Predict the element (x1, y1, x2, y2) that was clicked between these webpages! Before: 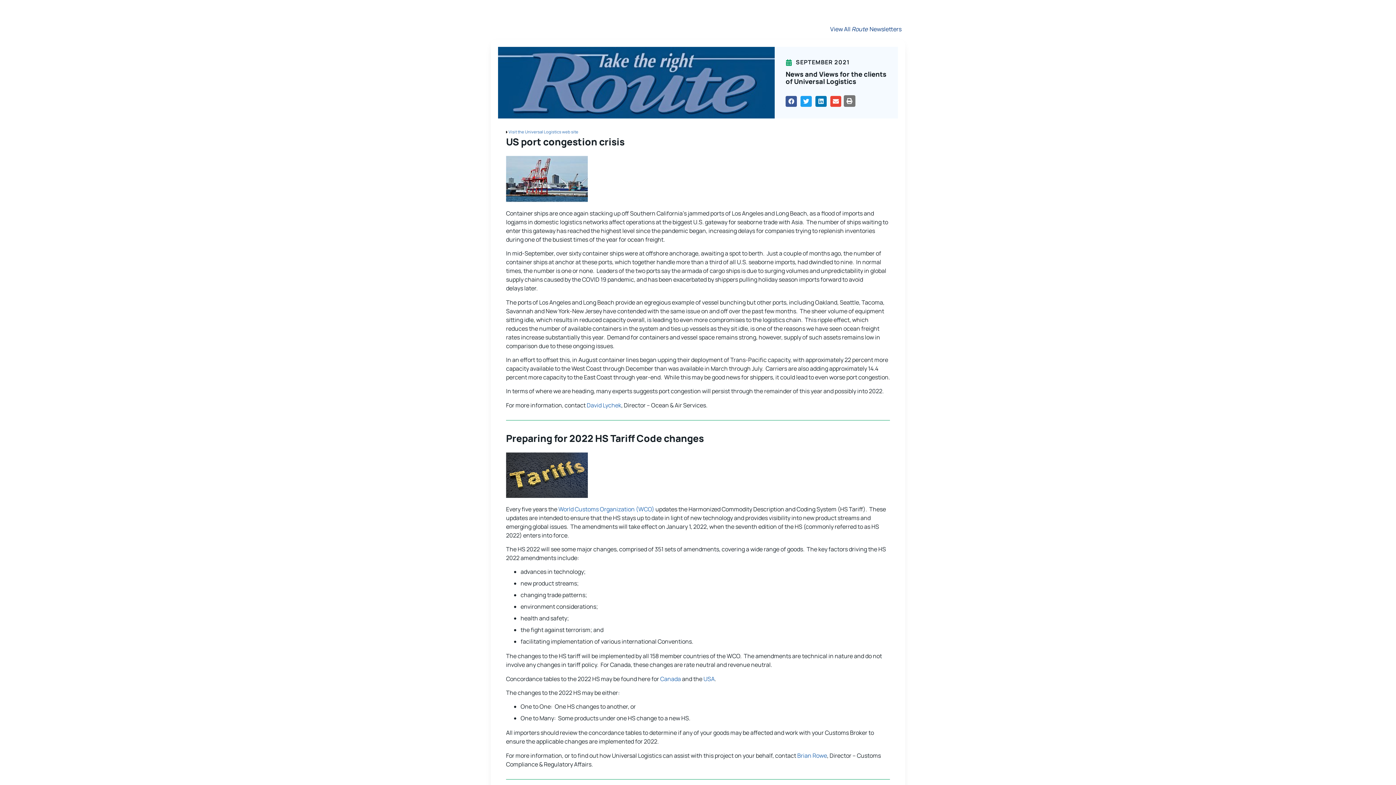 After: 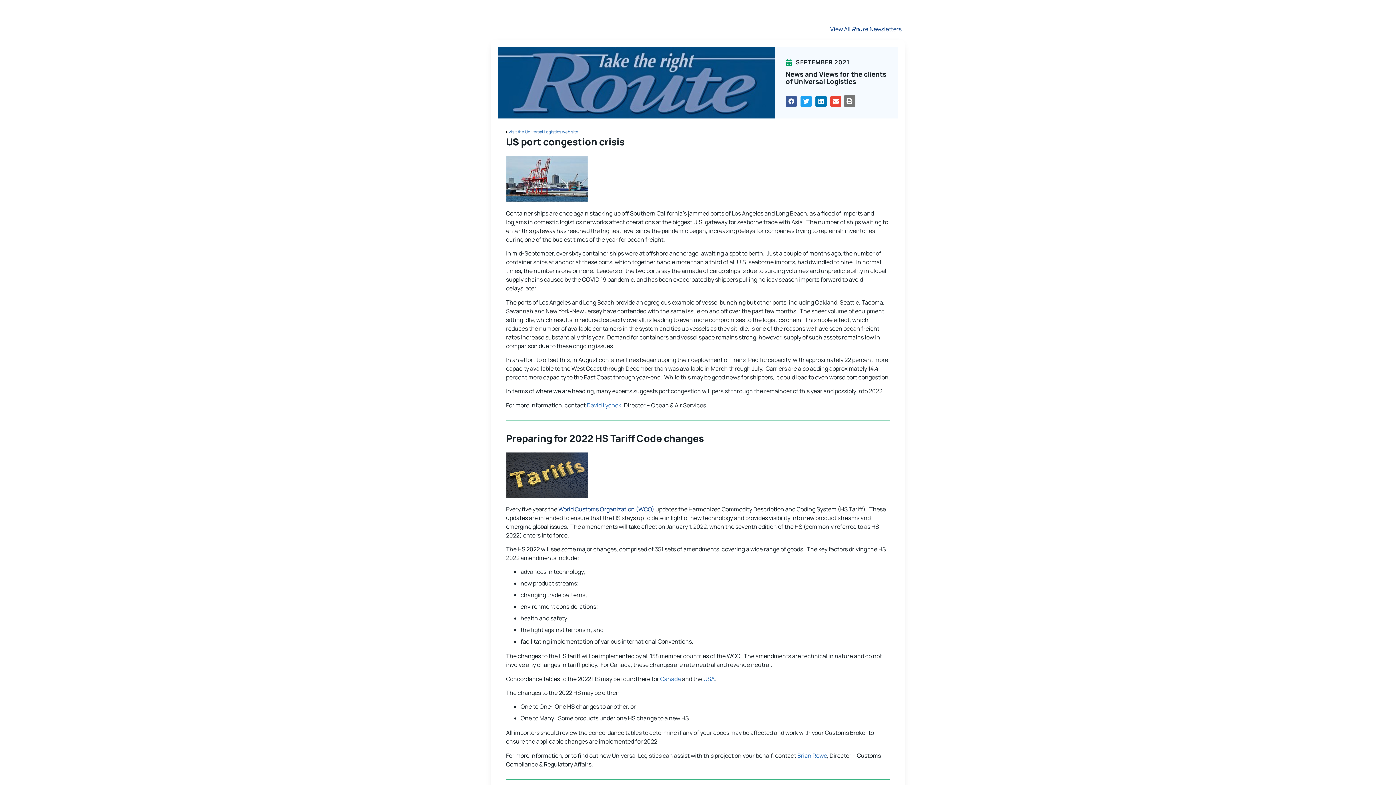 Action: bbox: (558, 505, 654, 513) label: World Customs Organization (WCO)